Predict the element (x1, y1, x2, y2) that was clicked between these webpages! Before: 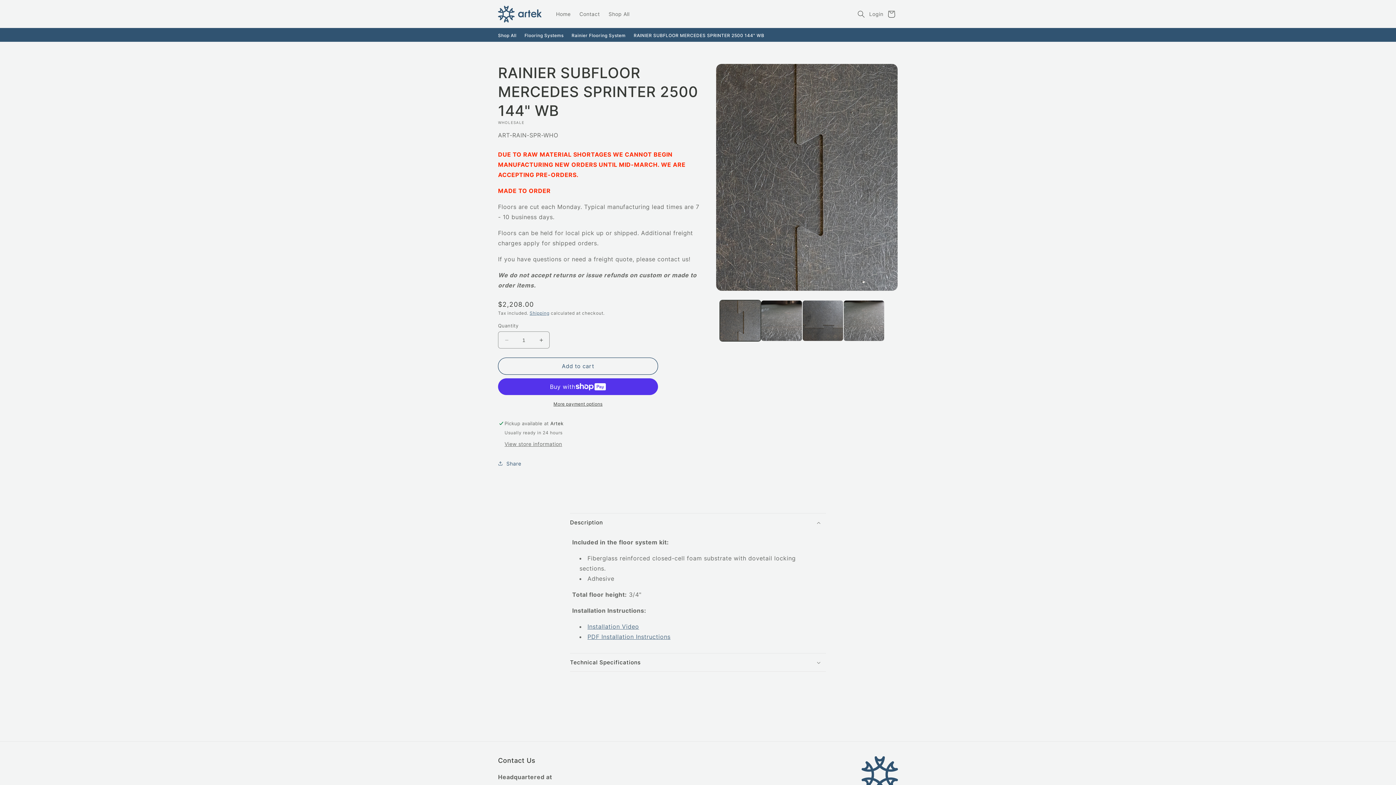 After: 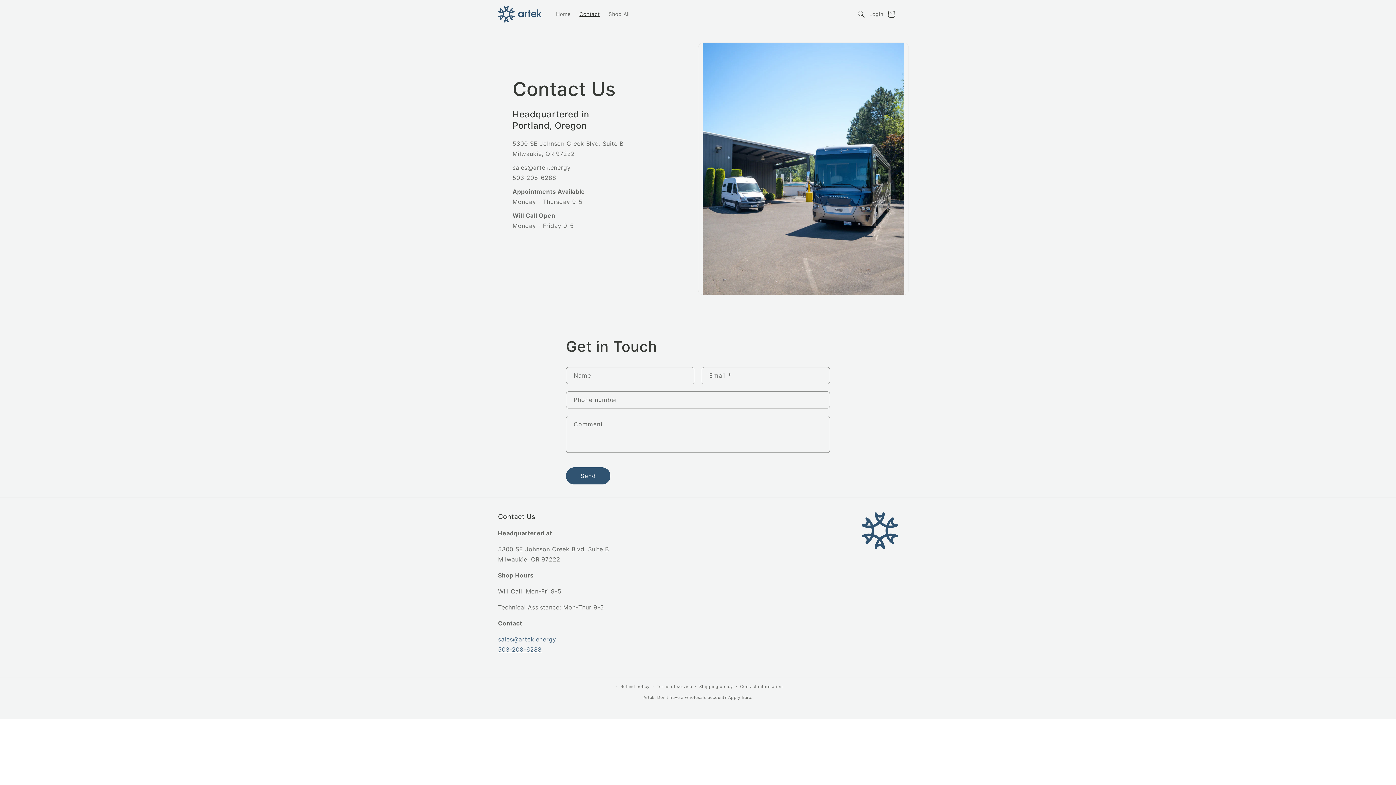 Action: bbox: (575, 6, 604, 21) label: Contact